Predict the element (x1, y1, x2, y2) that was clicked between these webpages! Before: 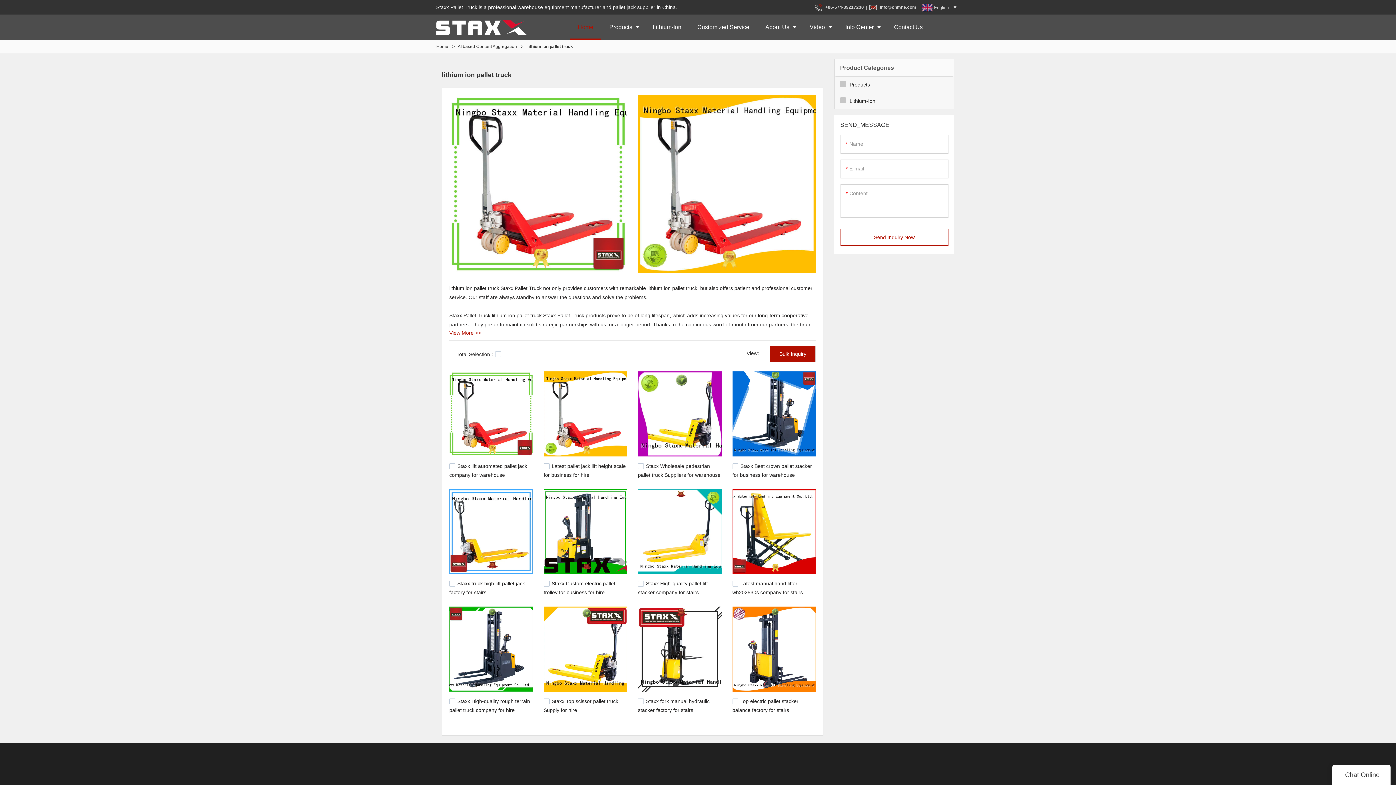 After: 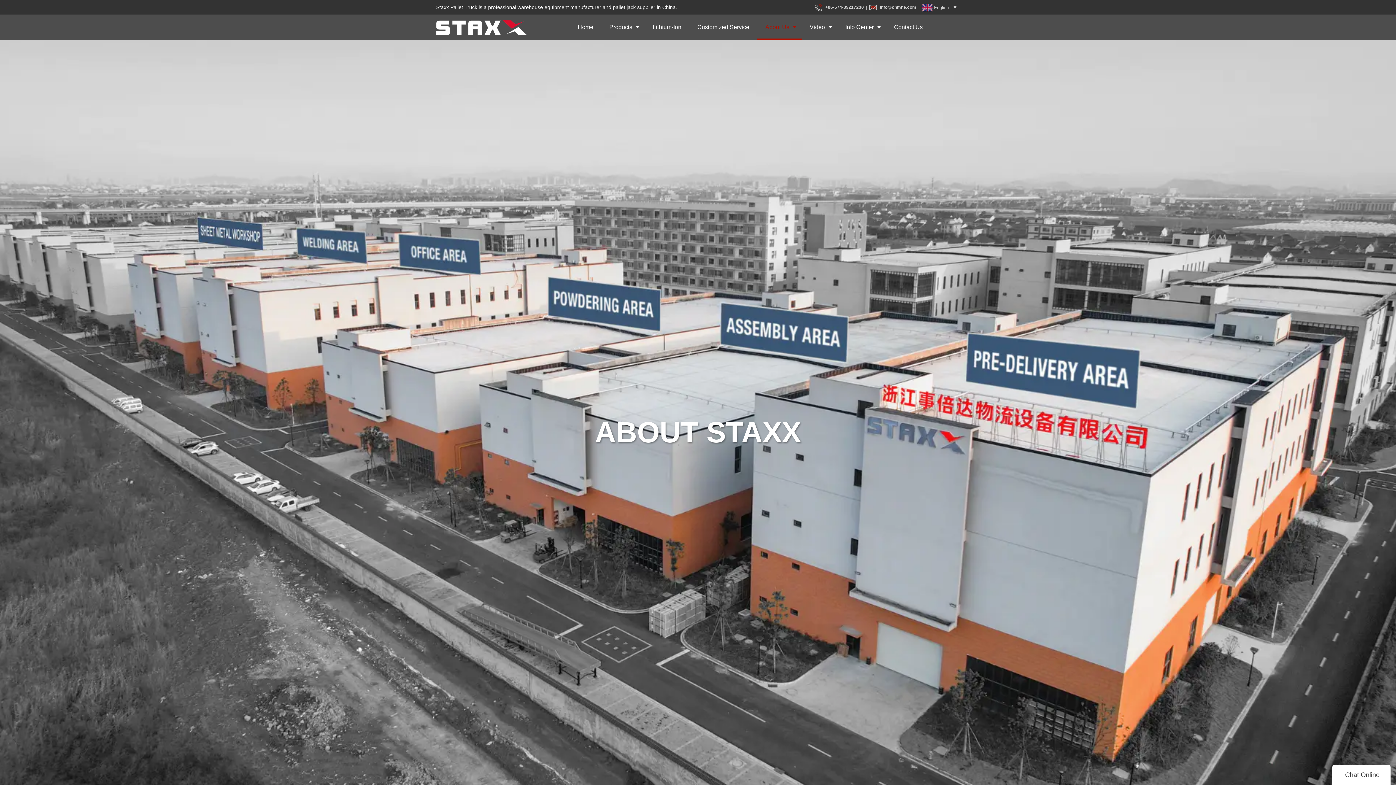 Action: label: About Us bbox: (757, 14, 801, 40)